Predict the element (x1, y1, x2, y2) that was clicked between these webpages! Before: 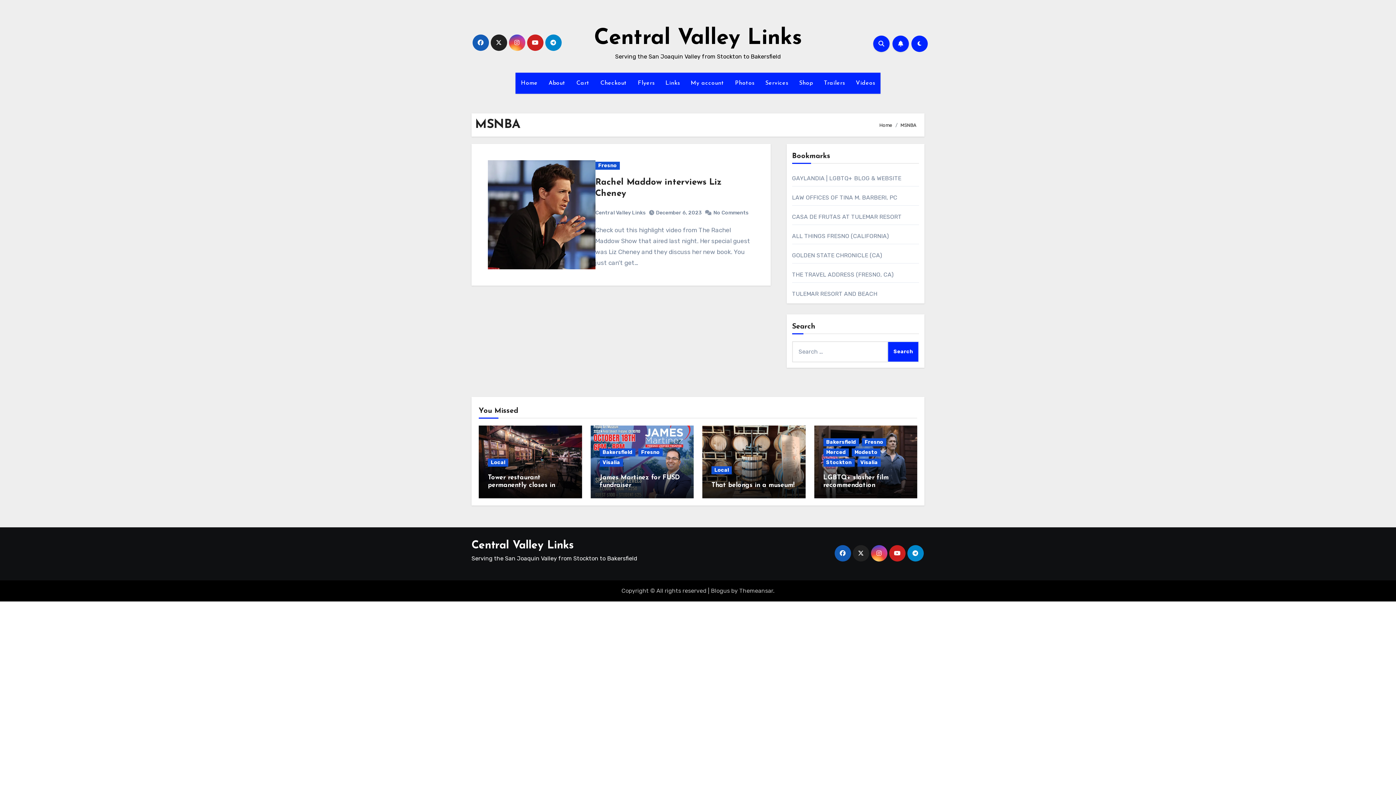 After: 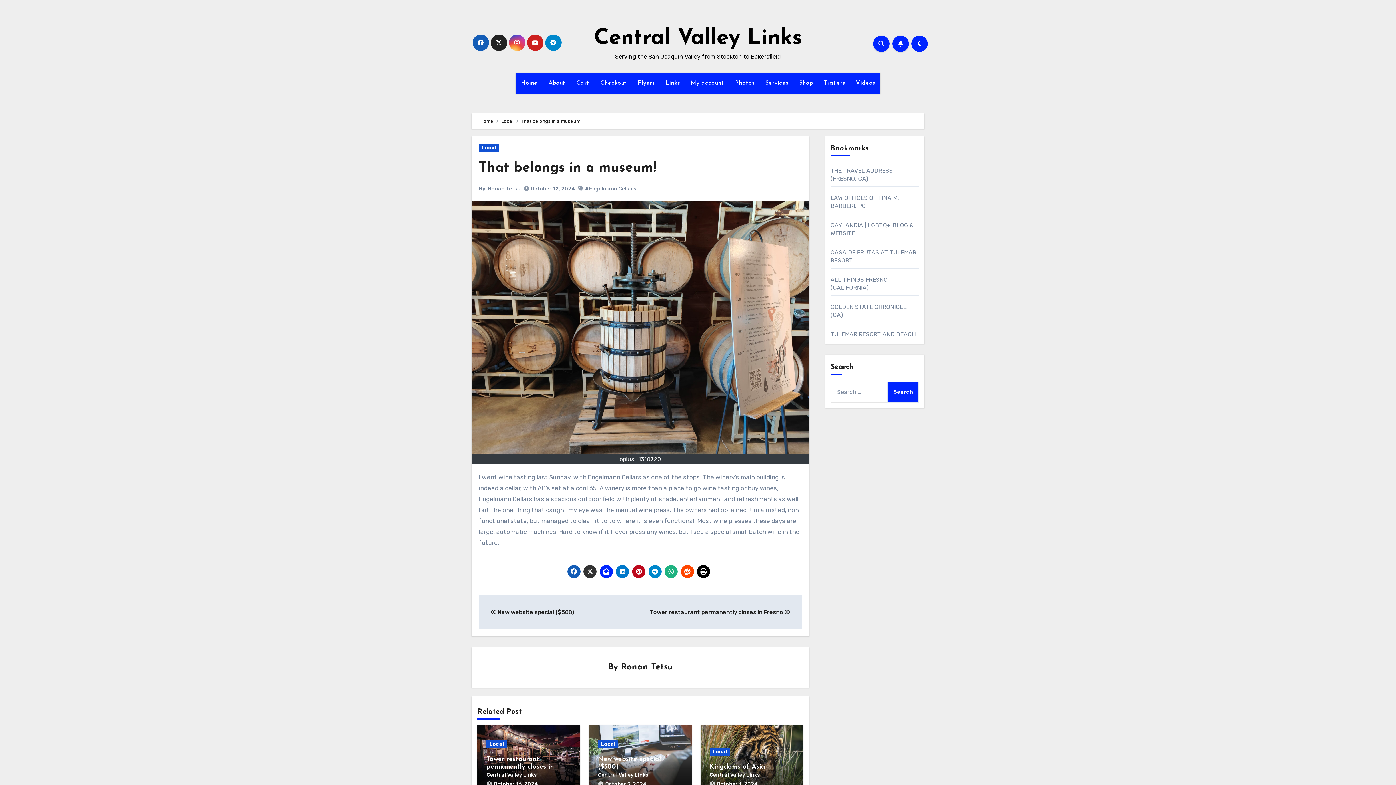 Action: bbox: (711, 482, 794, 489) label: That belongs in a museum!